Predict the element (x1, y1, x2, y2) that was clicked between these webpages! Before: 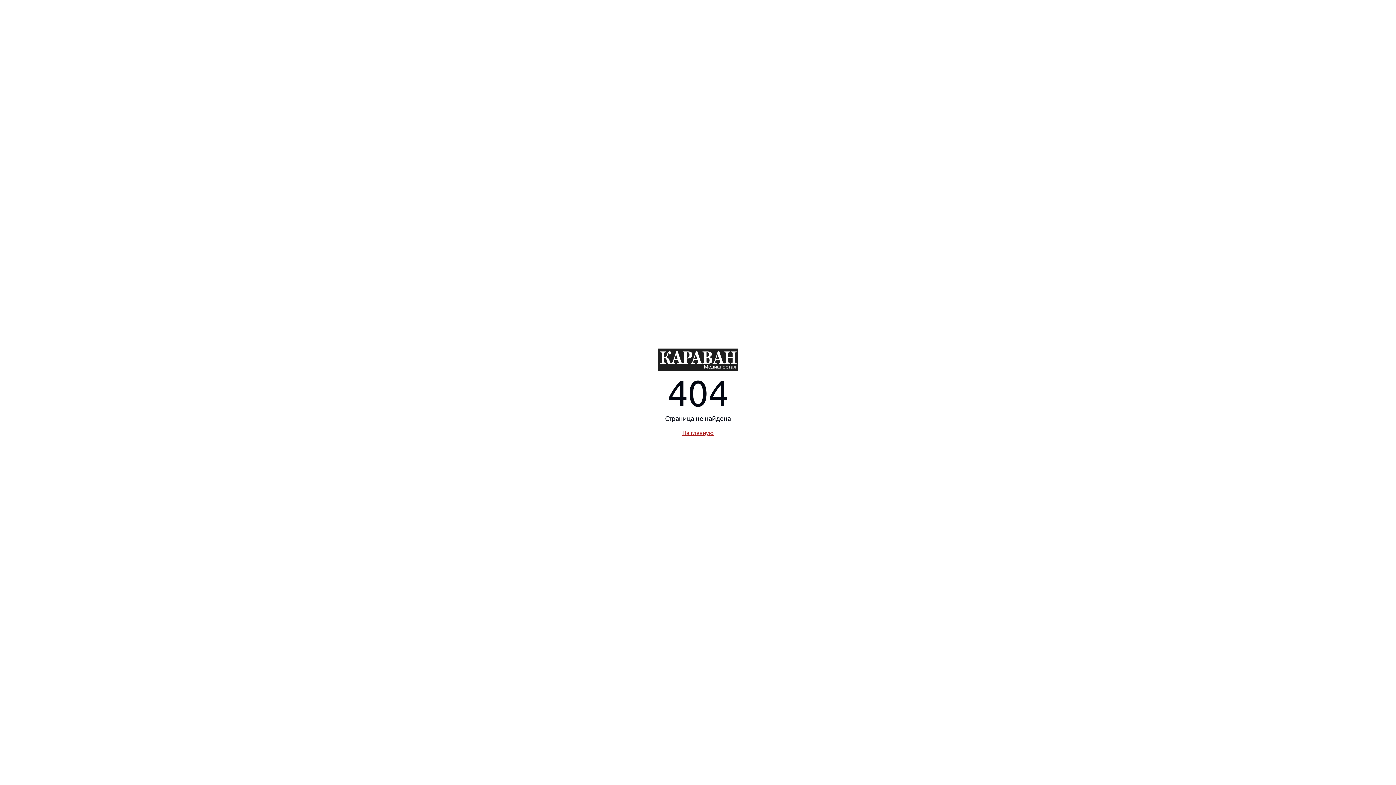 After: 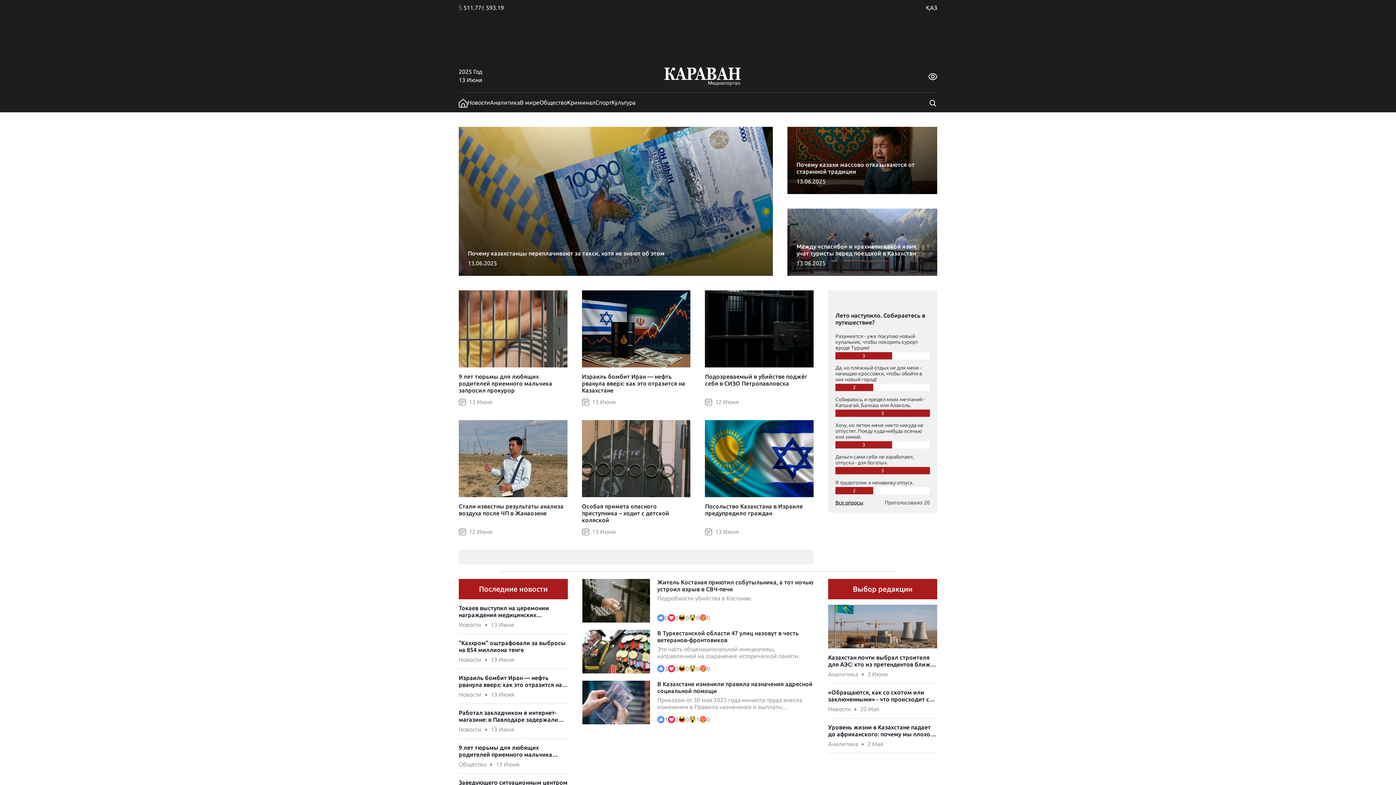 Action: bbox: (658, 356, 738, 362)